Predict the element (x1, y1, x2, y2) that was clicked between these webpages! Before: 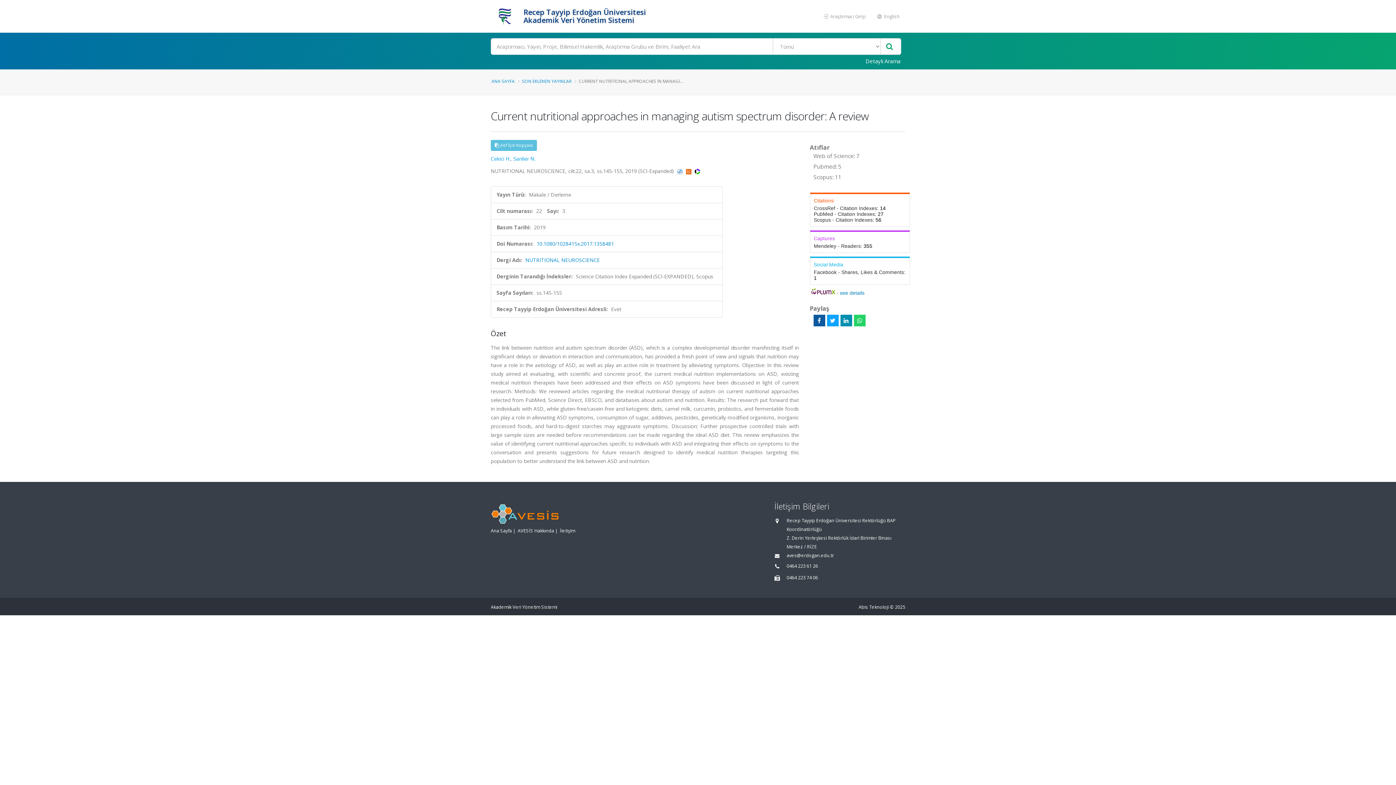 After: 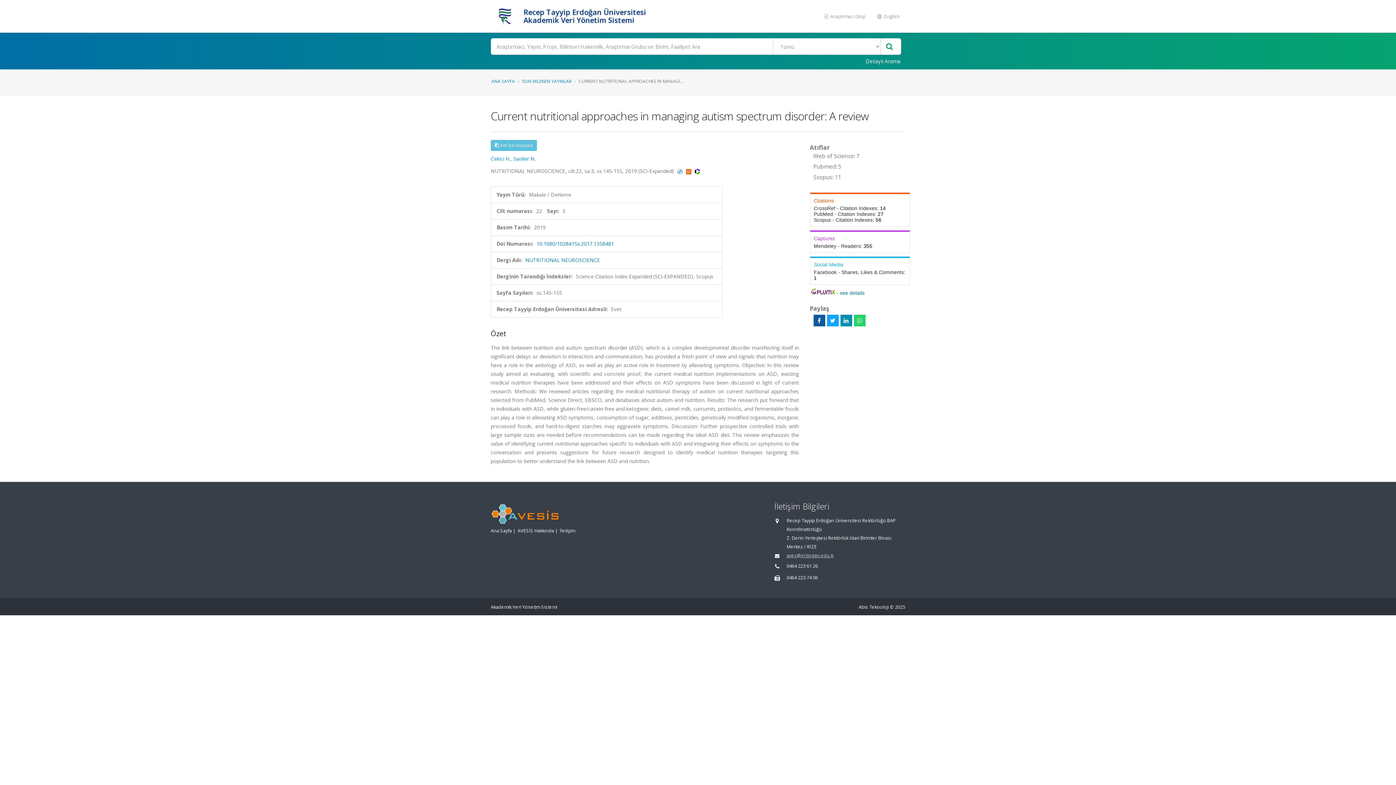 Action: label: aves@erdogan.edu.tr bbox: (786, 552, 834, 558)